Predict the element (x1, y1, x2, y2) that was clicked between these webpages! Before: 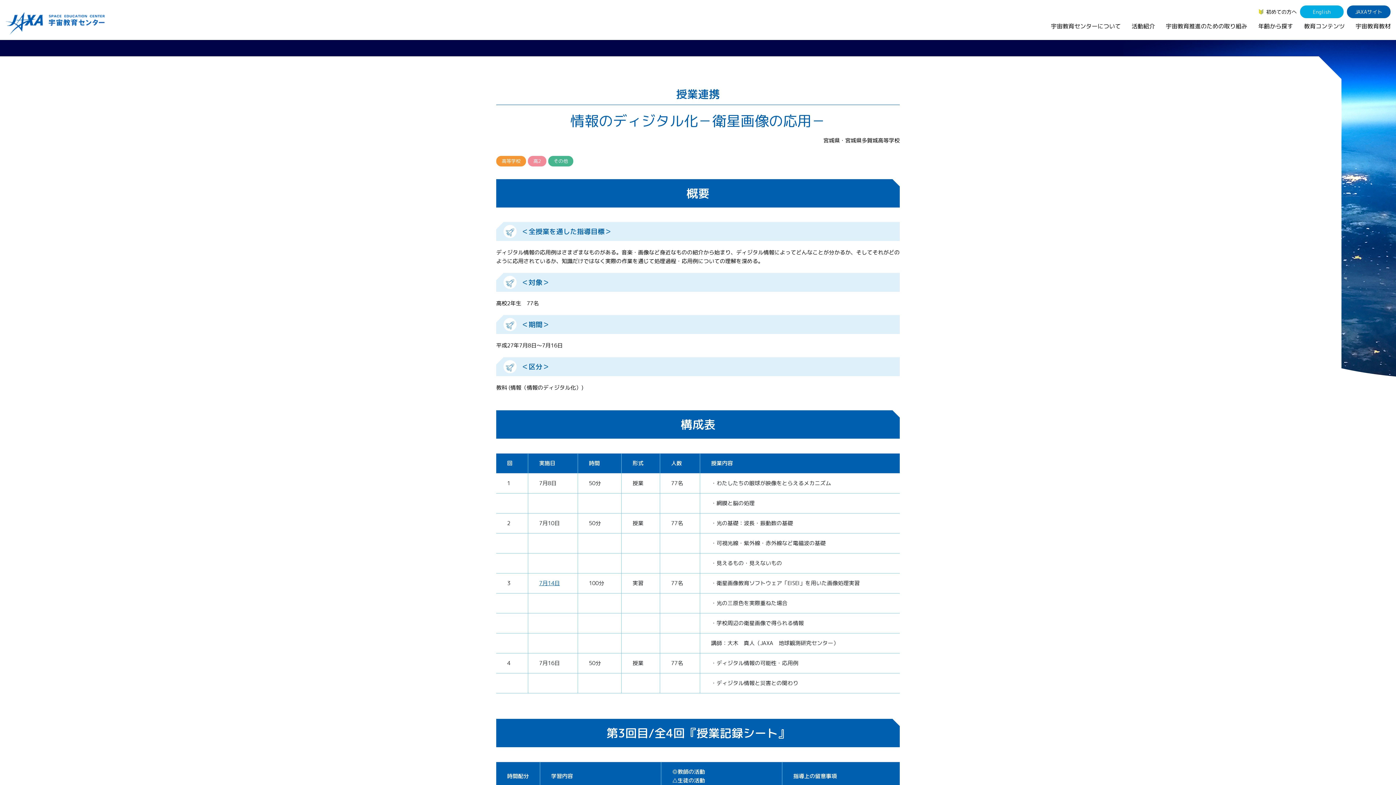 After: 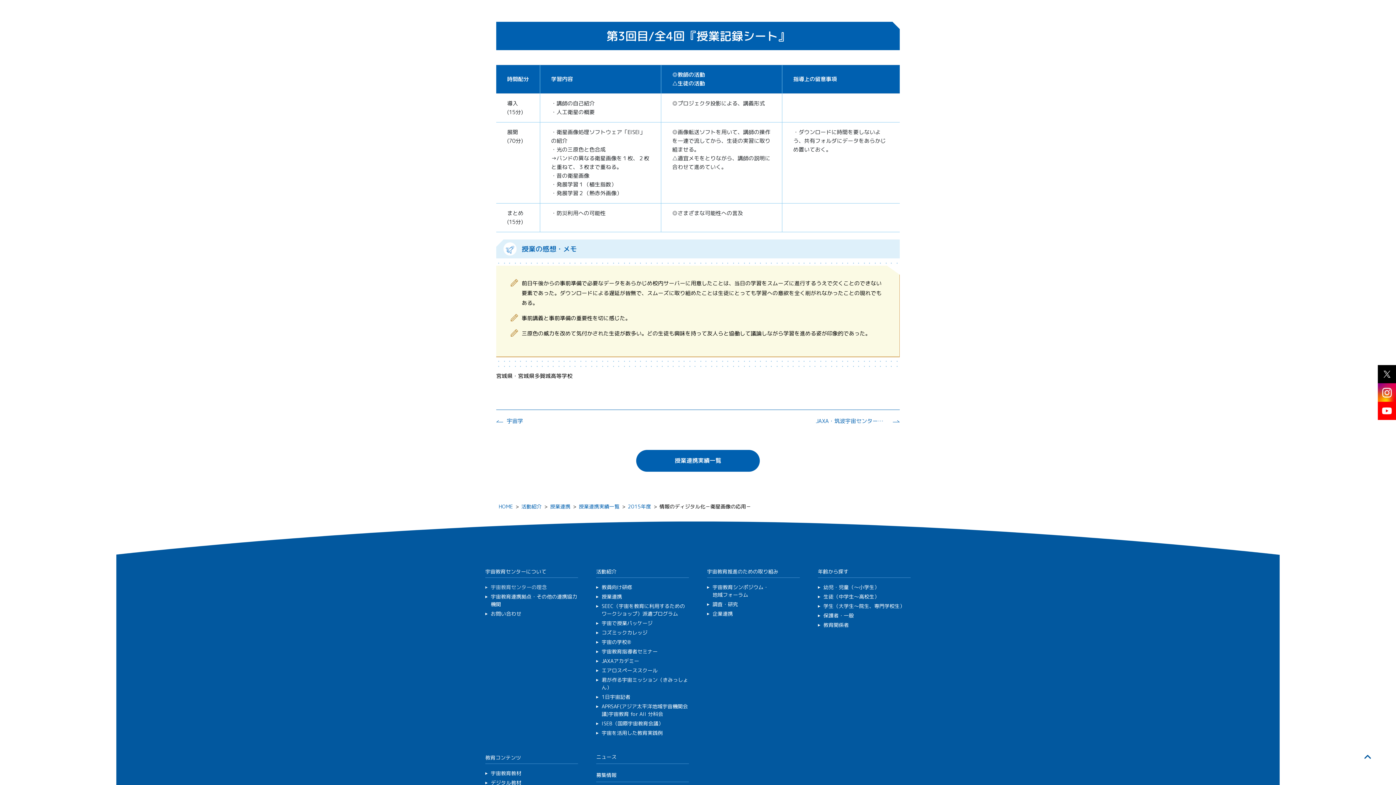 Action: bbox: (539, 579, 560, 587) label: 7月14日